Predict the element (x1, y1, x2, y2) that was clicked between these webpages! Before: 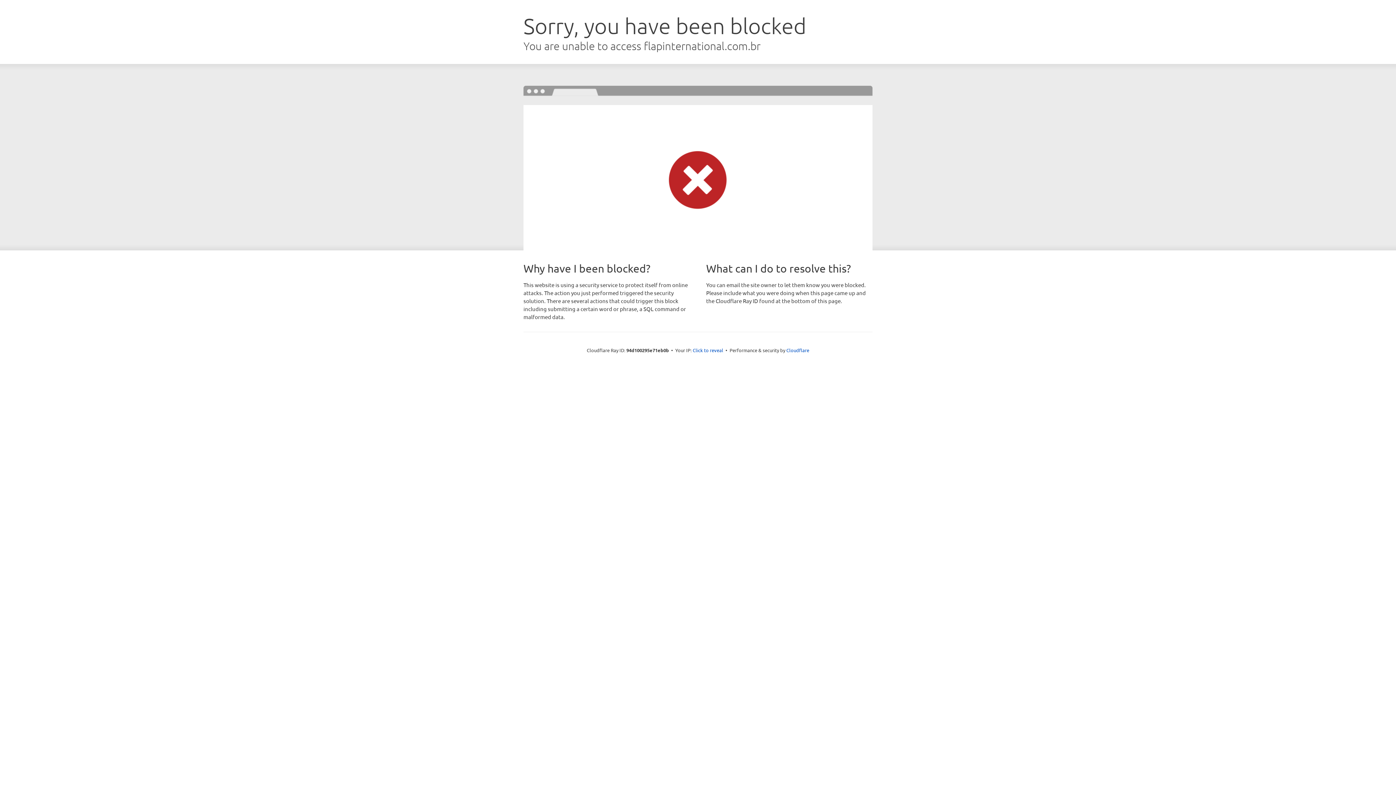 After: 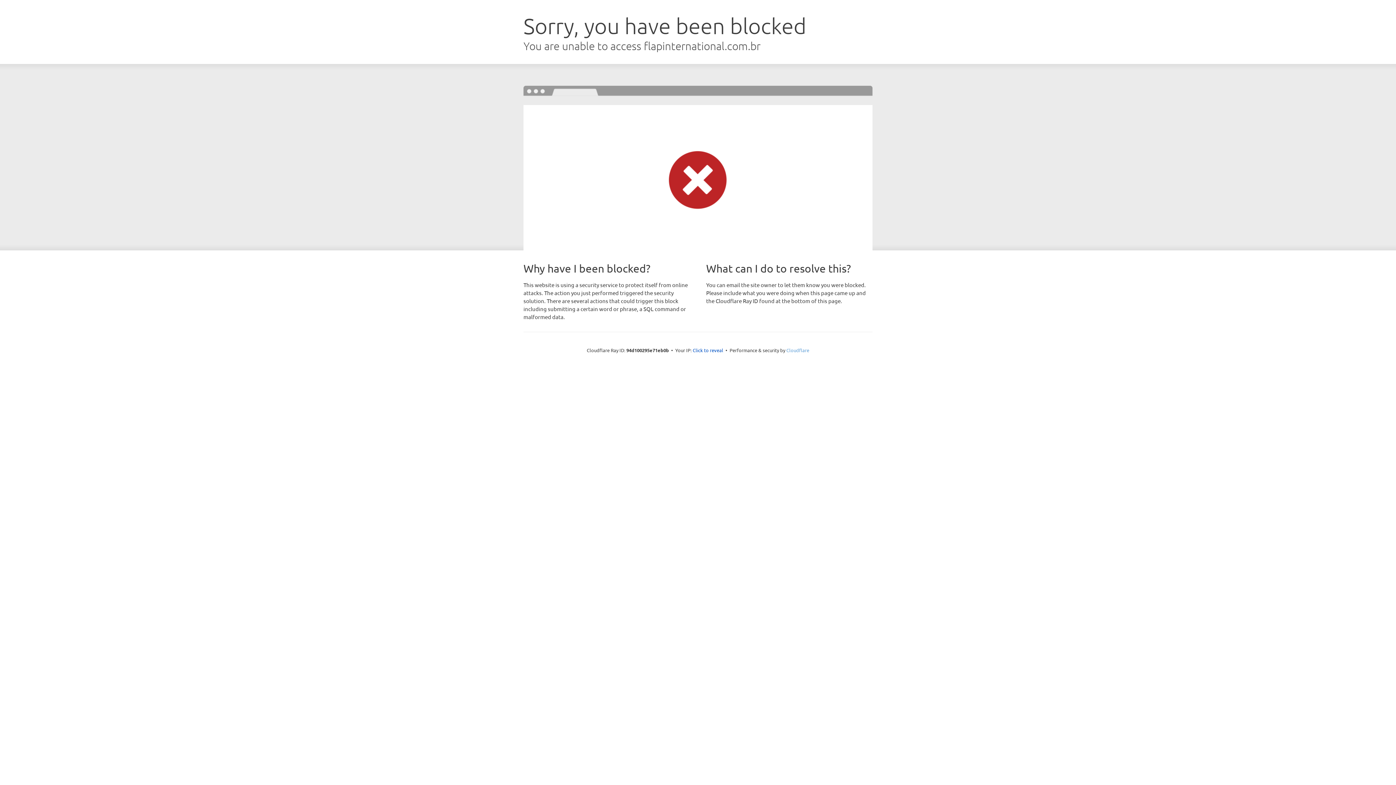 Action: bbox: (786, 347, 809, 353) label: Cloudflare